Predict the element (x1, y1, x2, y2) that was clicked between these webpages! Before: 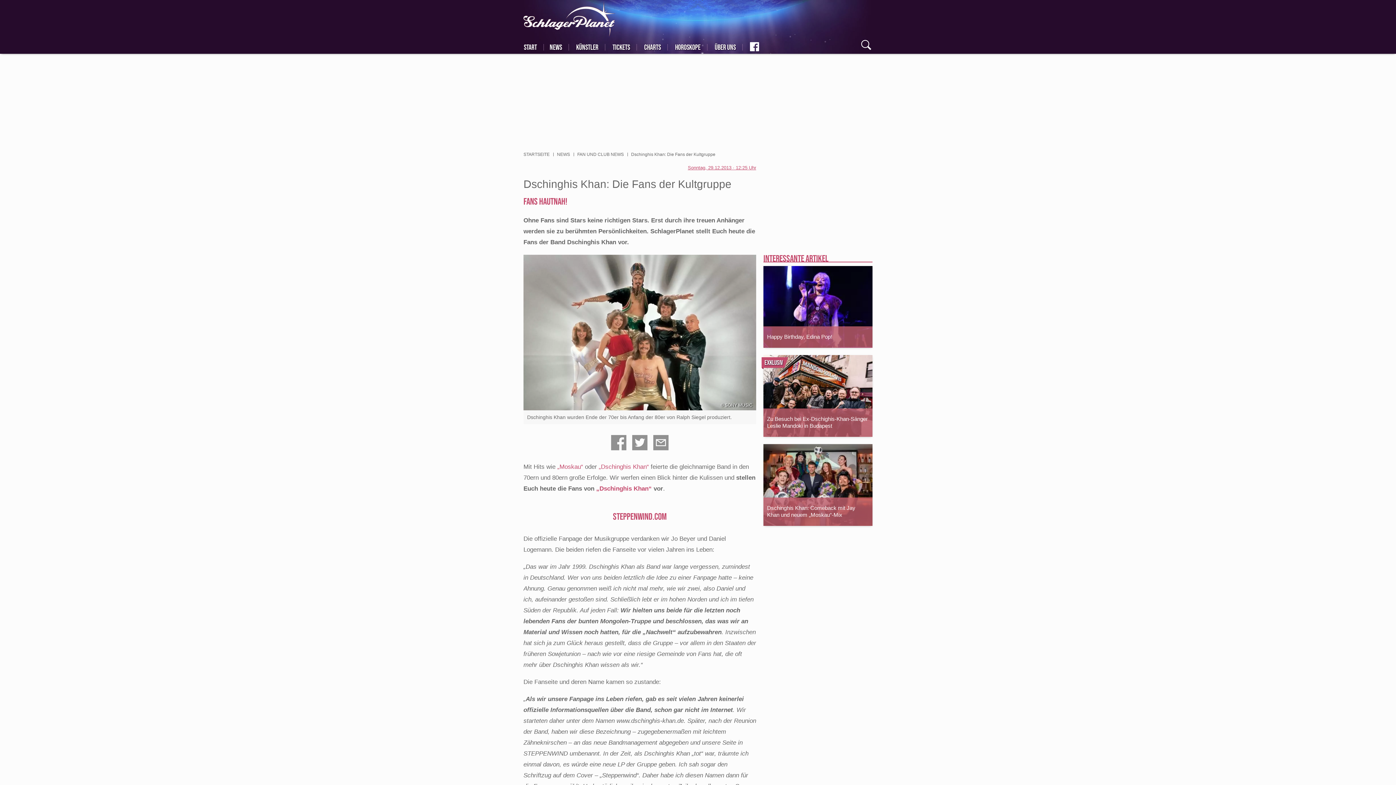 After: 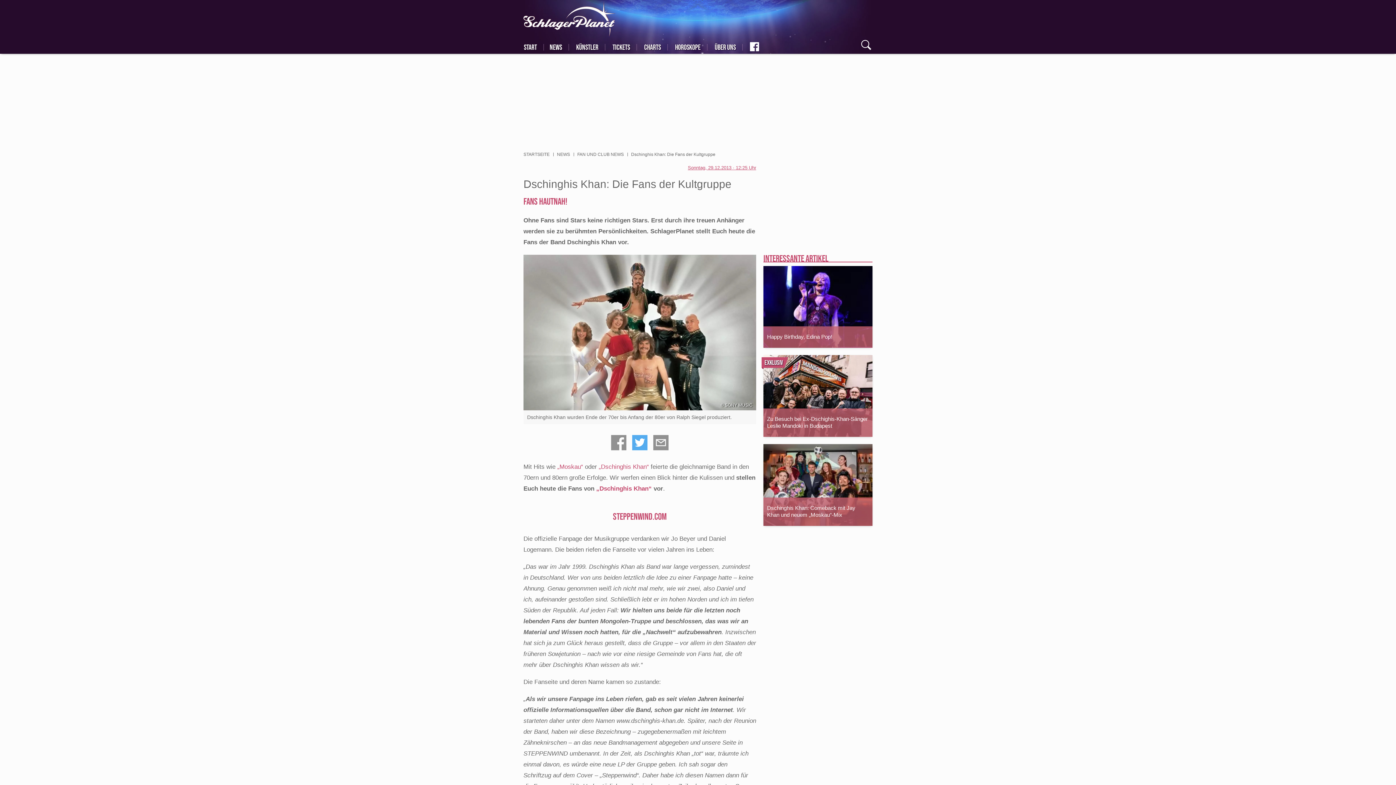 Action: label: Twitter bbox: (632, 435, 647, 450)